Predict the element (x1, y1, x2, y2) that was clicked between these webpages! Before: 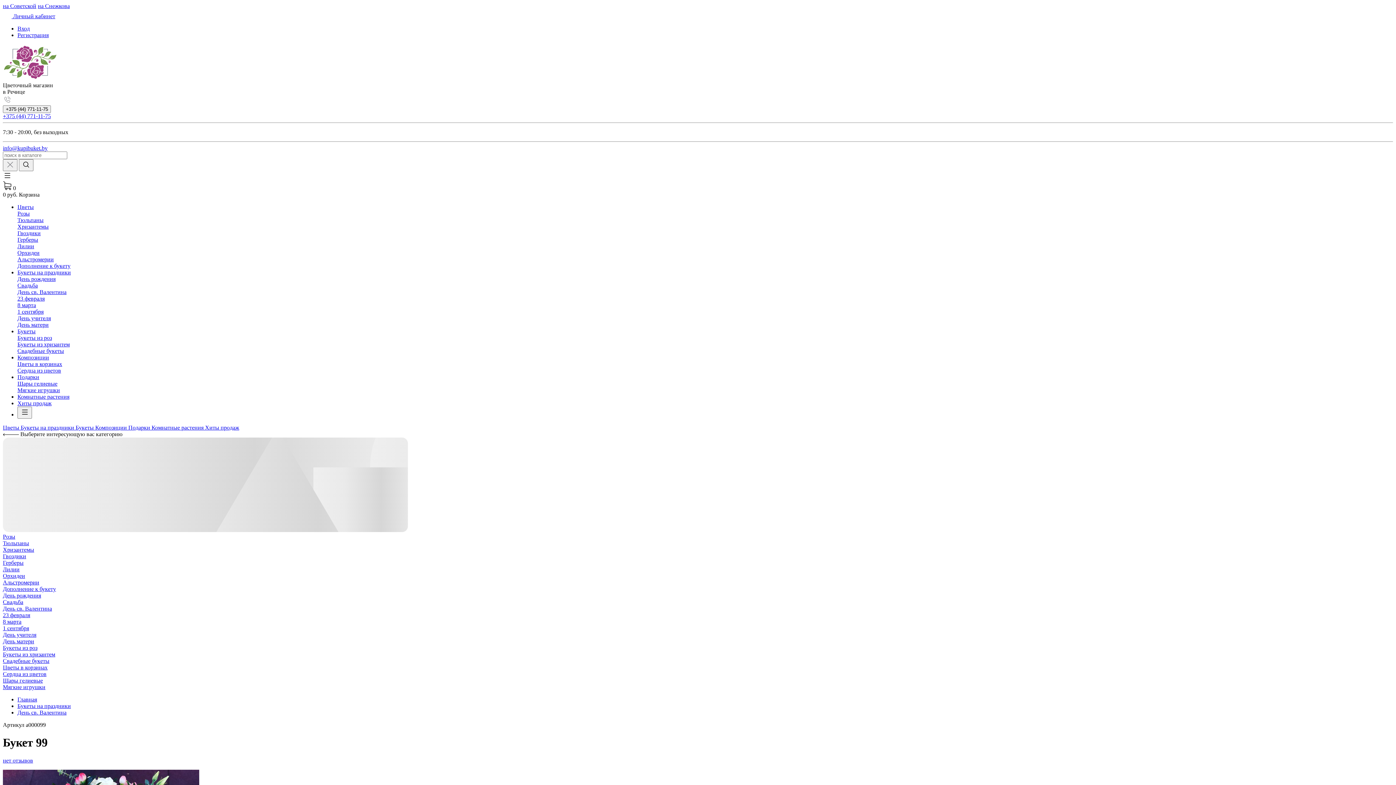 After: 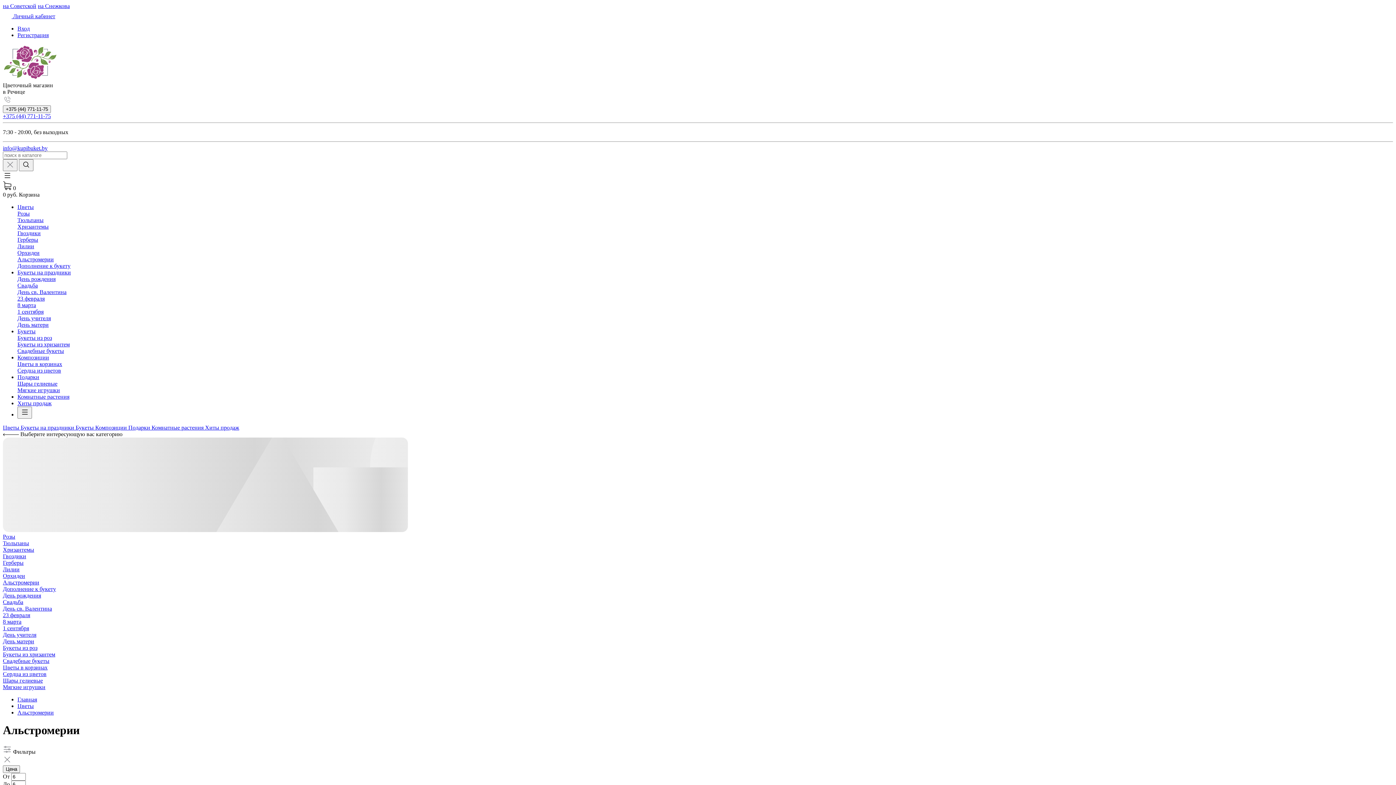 Action: label: Альстромерии bbox: (17, 256, 53, 262)